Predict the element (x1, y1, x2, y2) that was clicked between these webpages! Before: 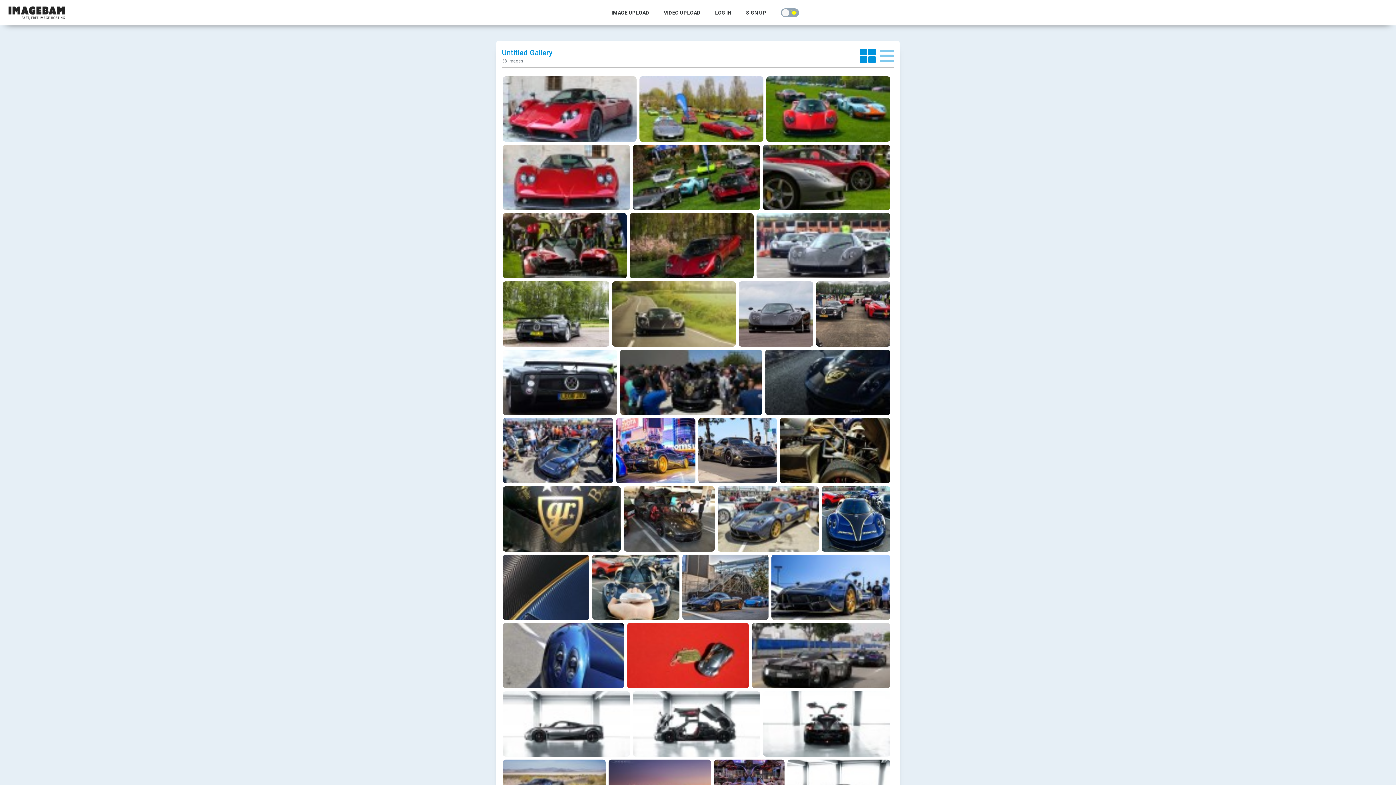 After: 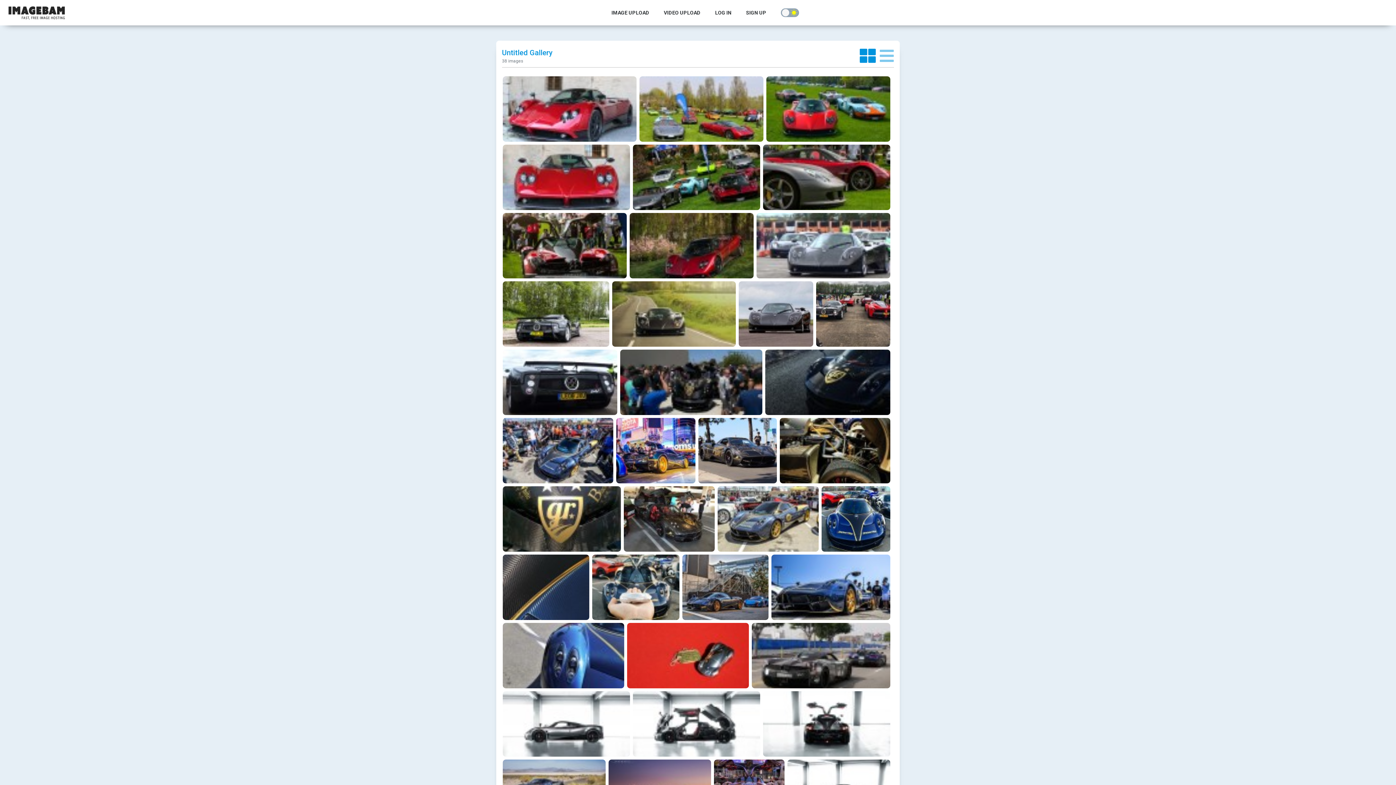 Action: label: Untitled Gallery bbox: (502, 48, 552, 57)